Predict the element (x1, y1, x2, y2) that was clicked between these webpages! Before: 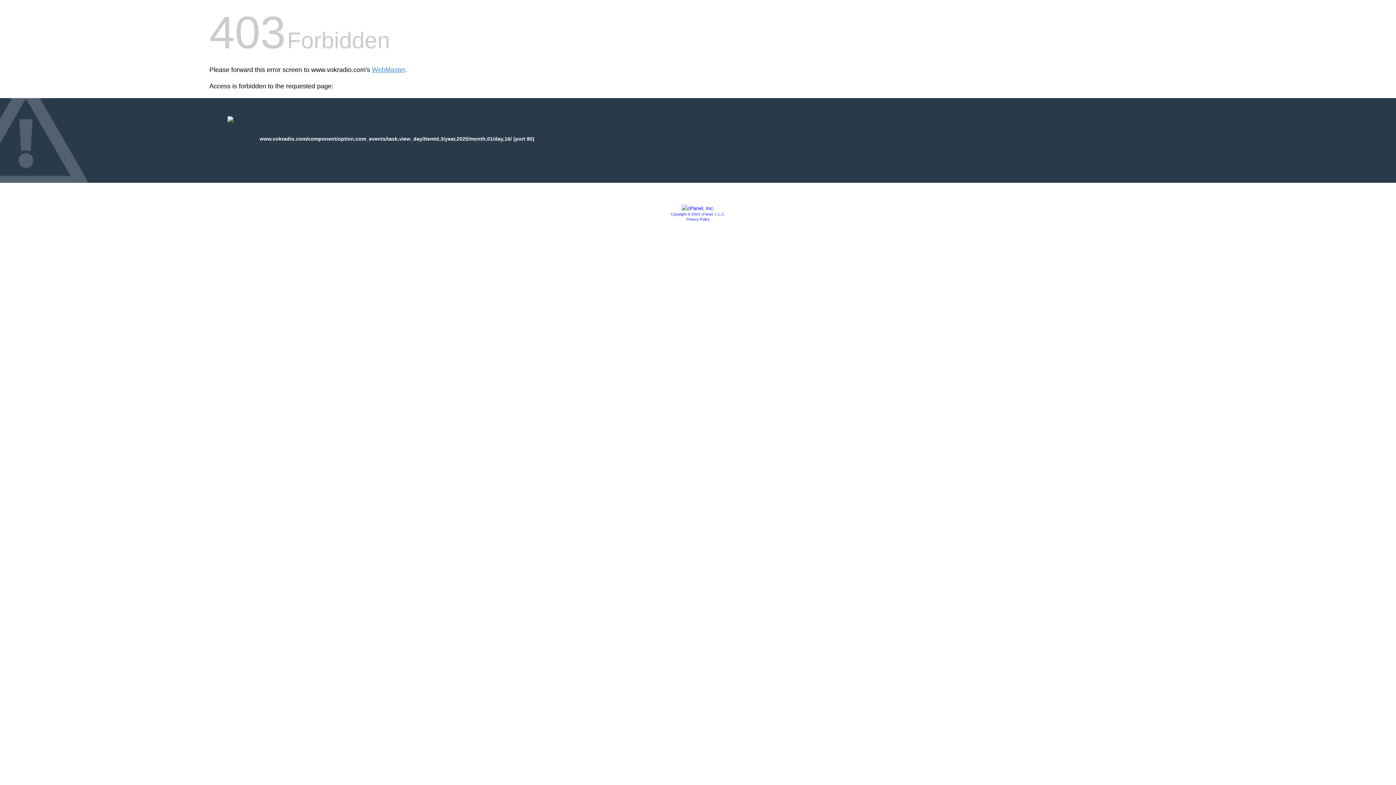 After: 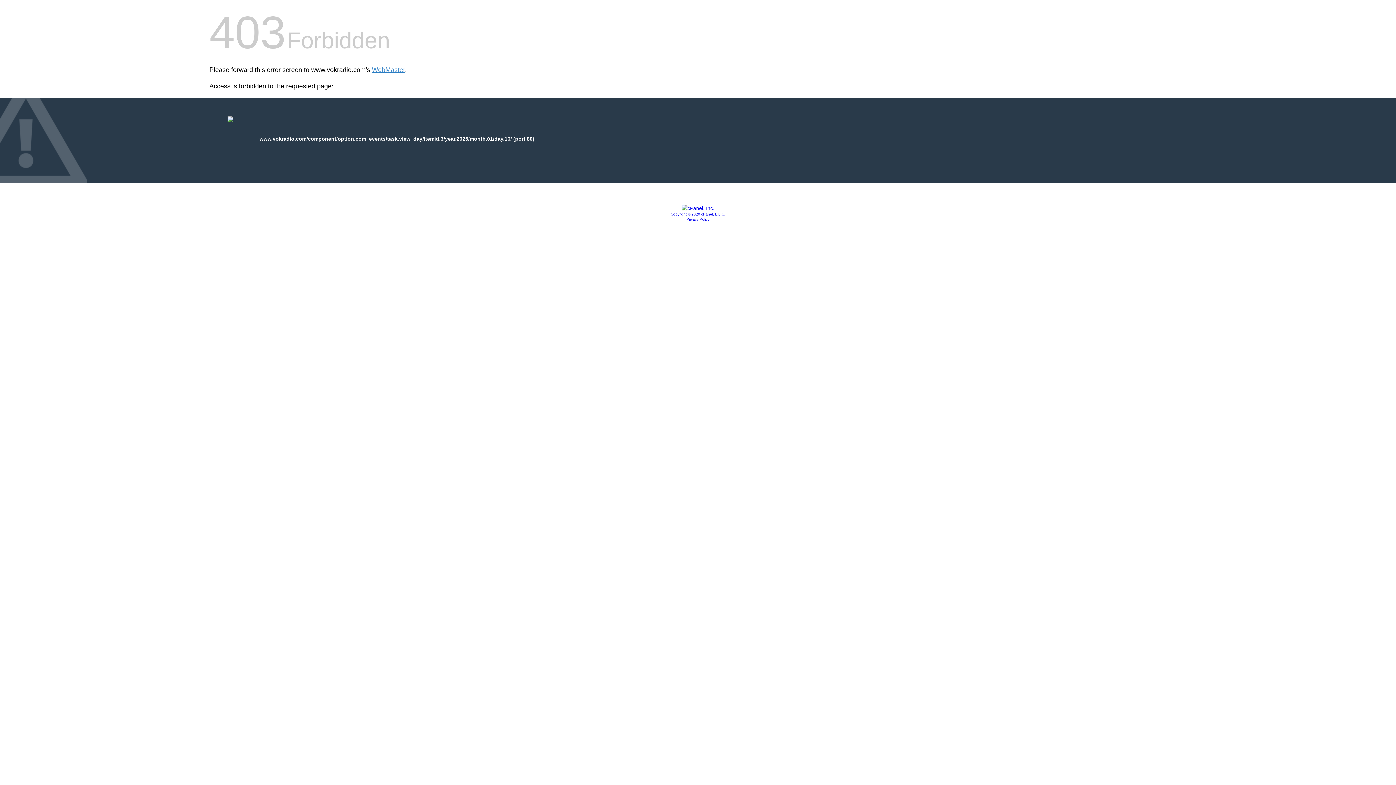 Action: bbox: (670, 212, 725, 216) label: Copyright © 2020 cPanel, L.L.C.